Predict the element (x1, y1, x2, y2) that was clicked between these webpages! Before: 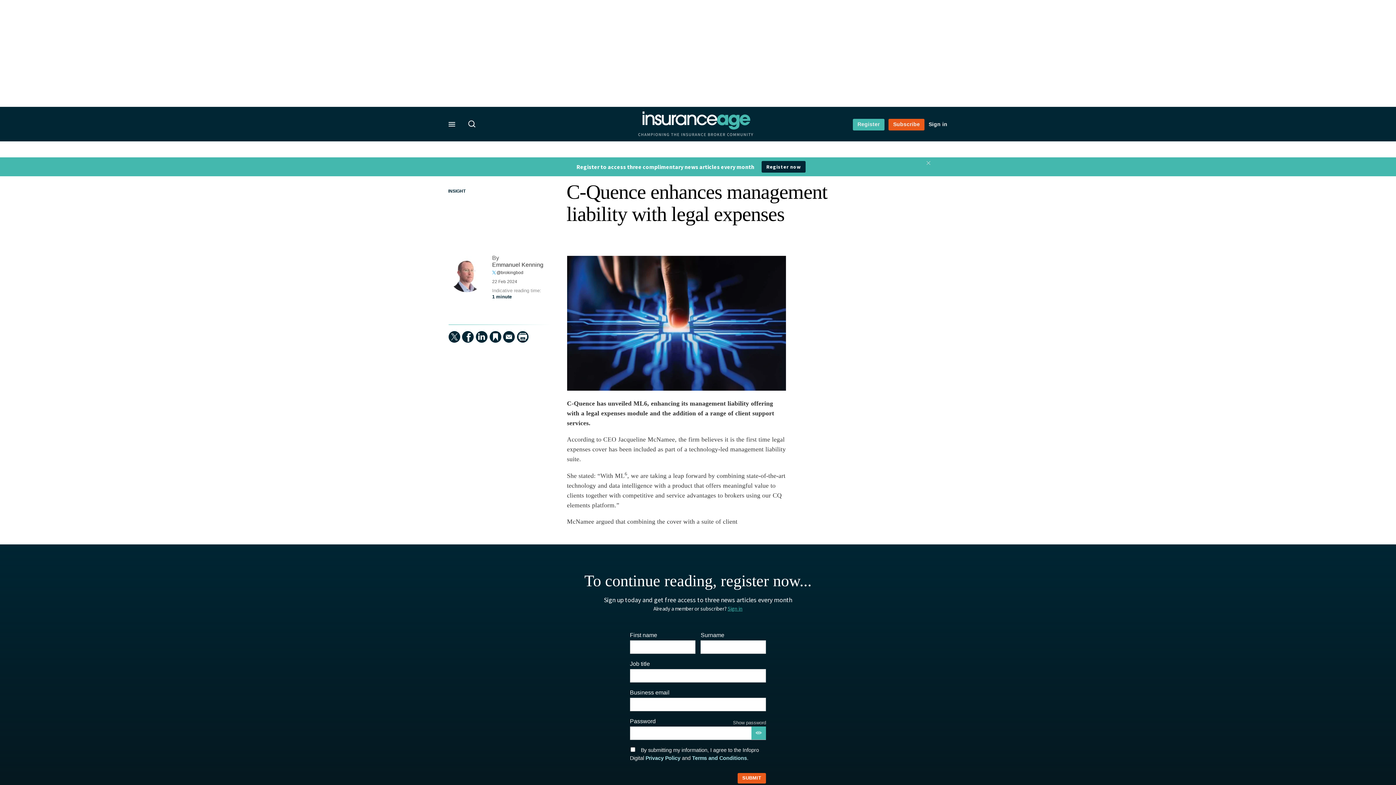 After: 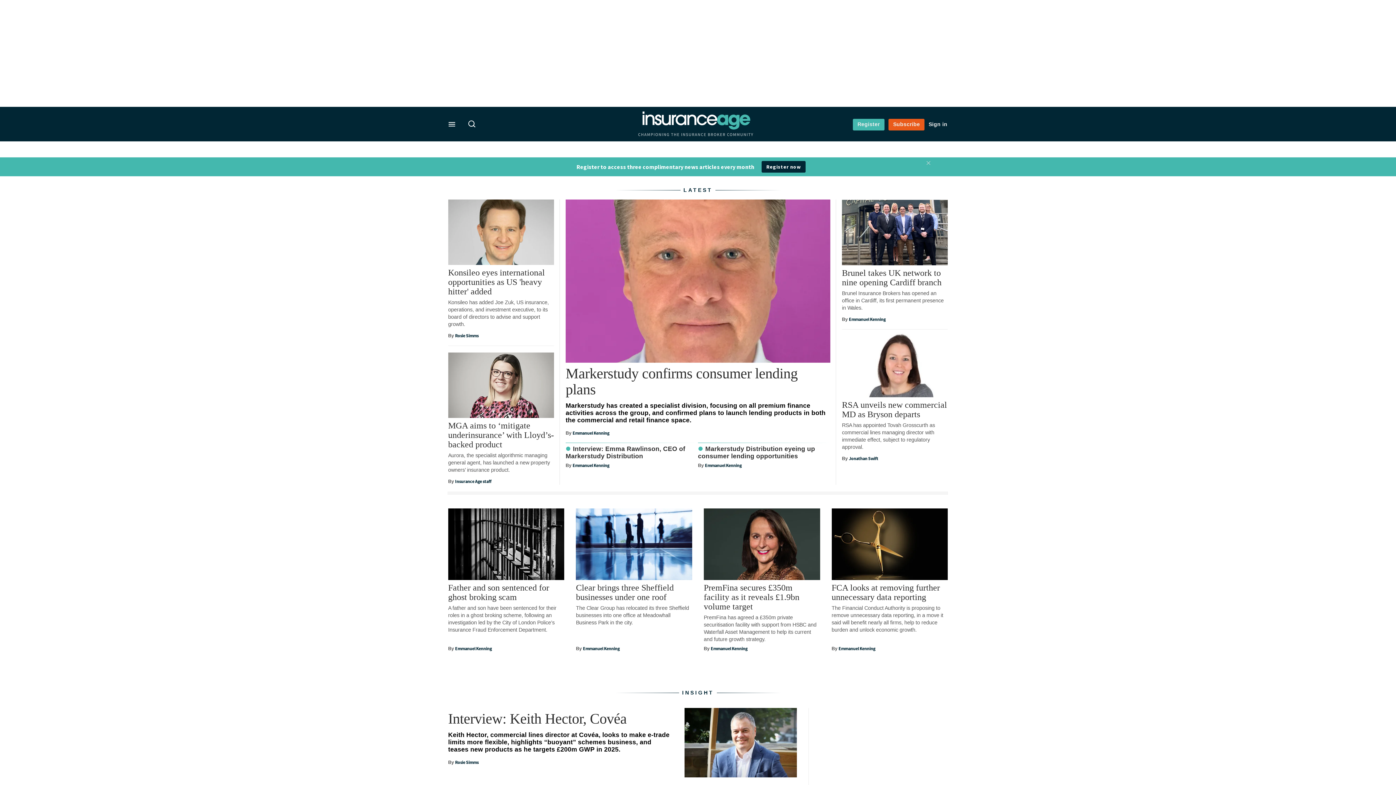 Action: bbox: (641, 124, 750, 131)